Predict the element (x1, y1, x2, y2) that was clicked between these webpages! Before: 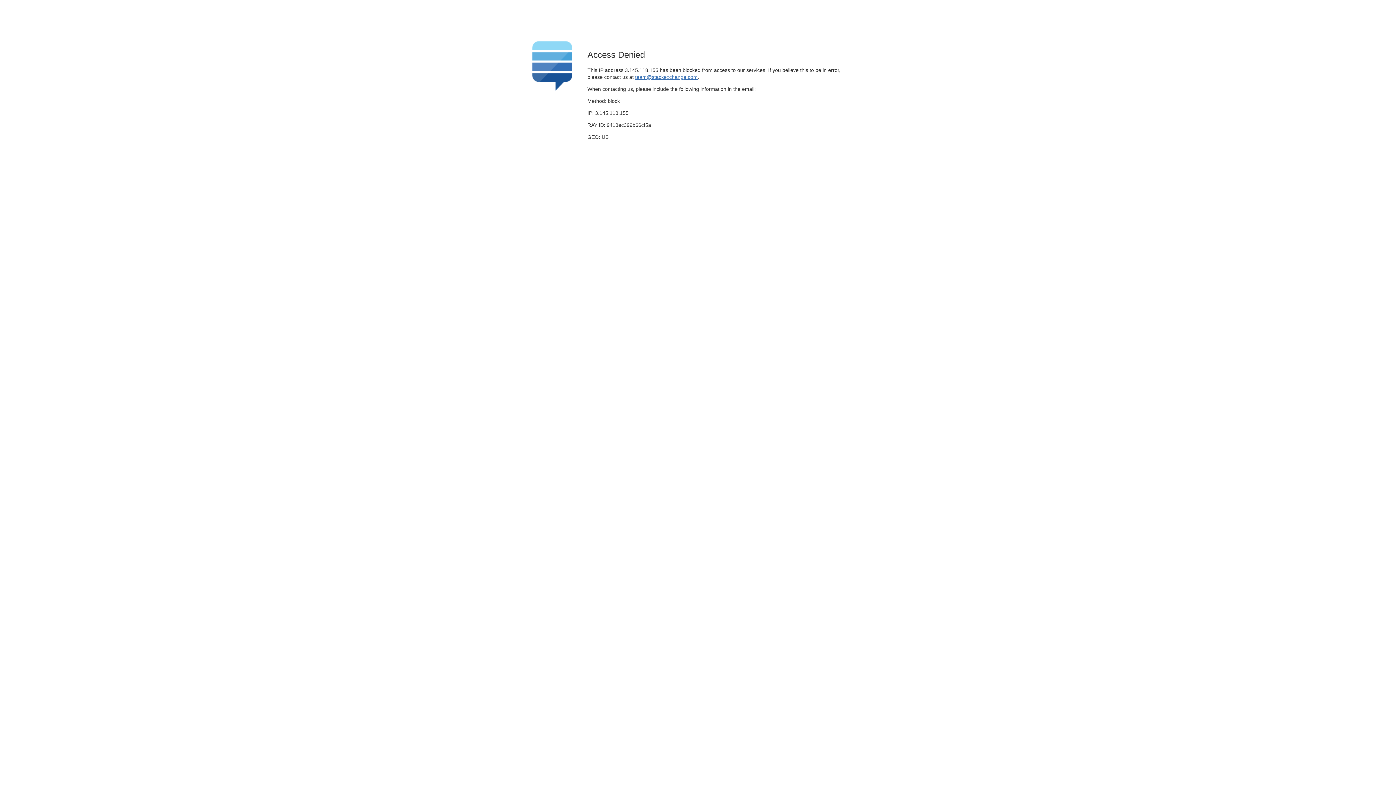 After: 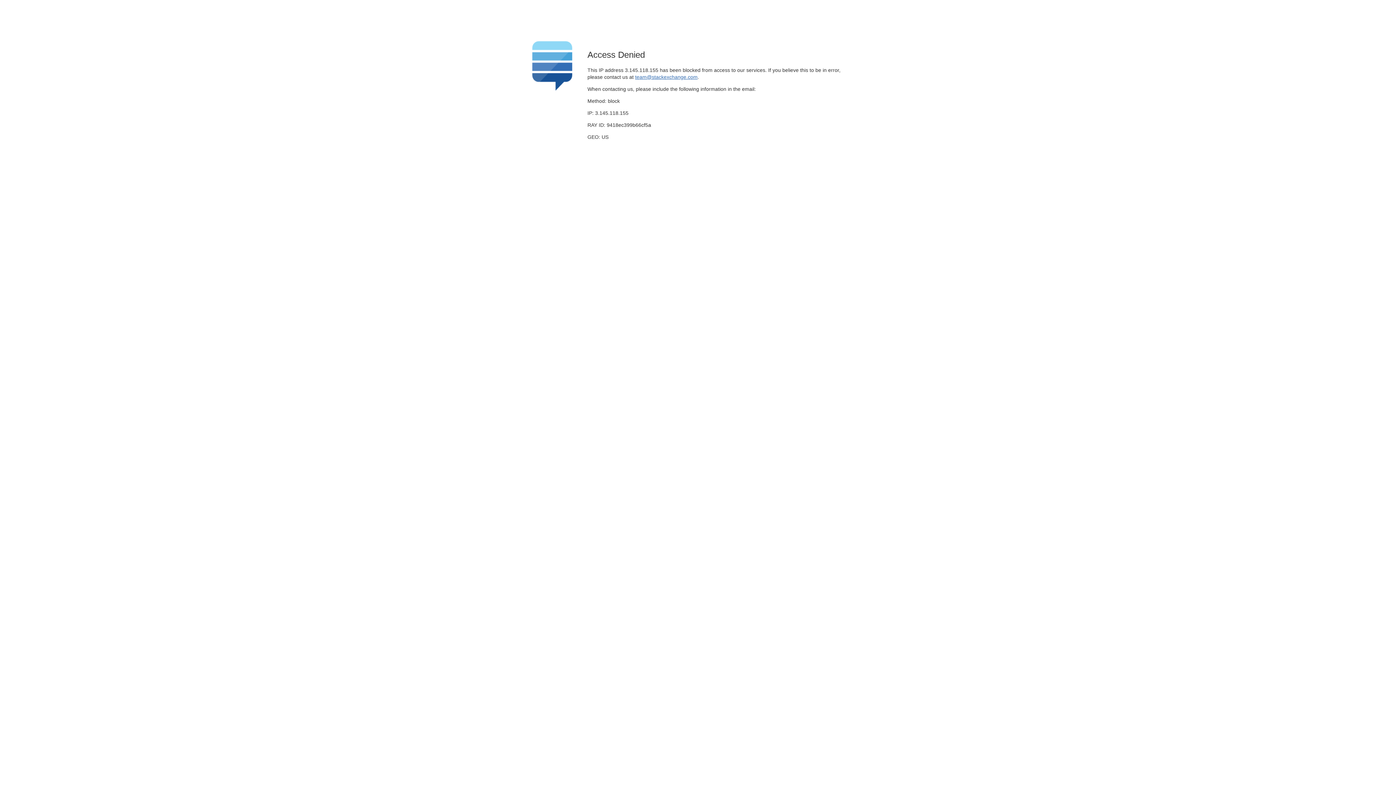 Action: label: team@stackexchange.com bbox: (635, 74, 697, 79)